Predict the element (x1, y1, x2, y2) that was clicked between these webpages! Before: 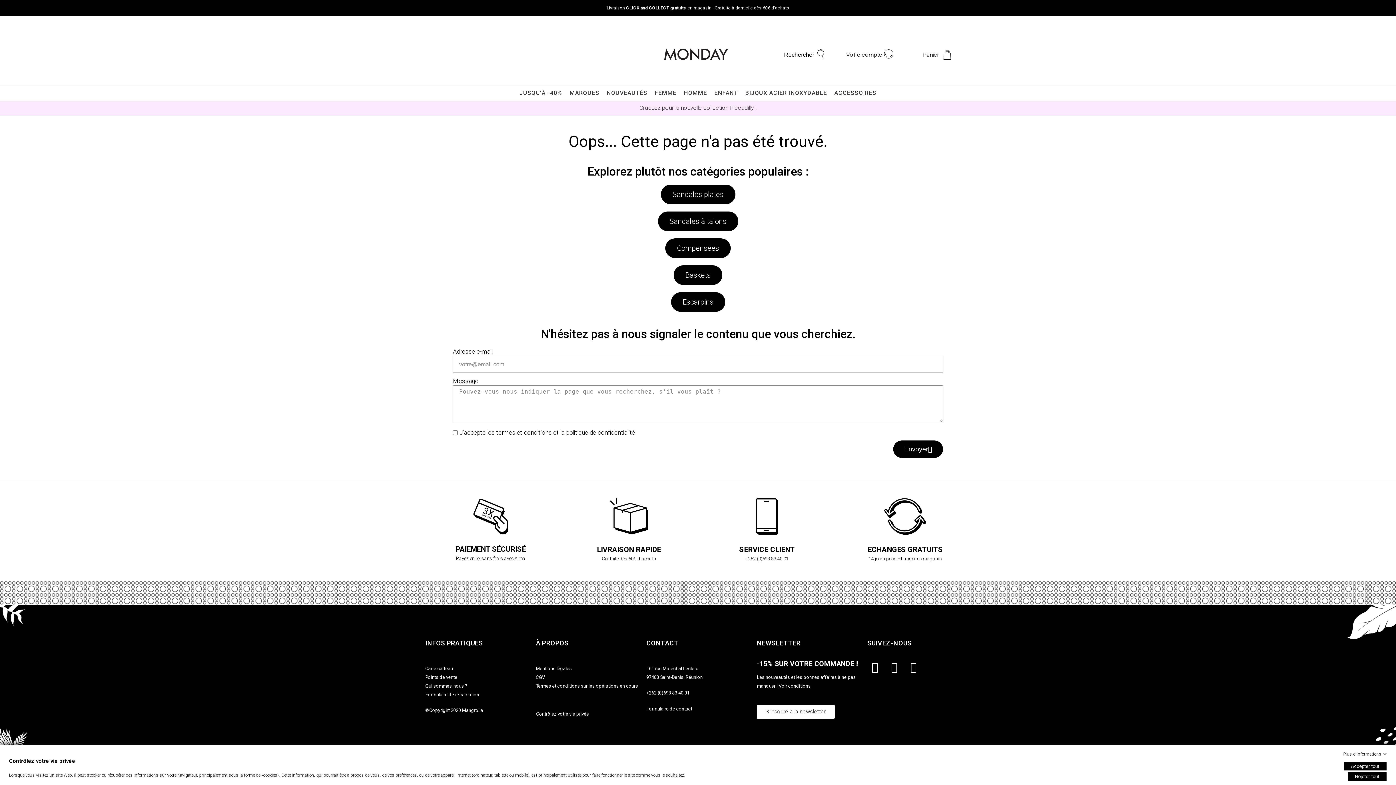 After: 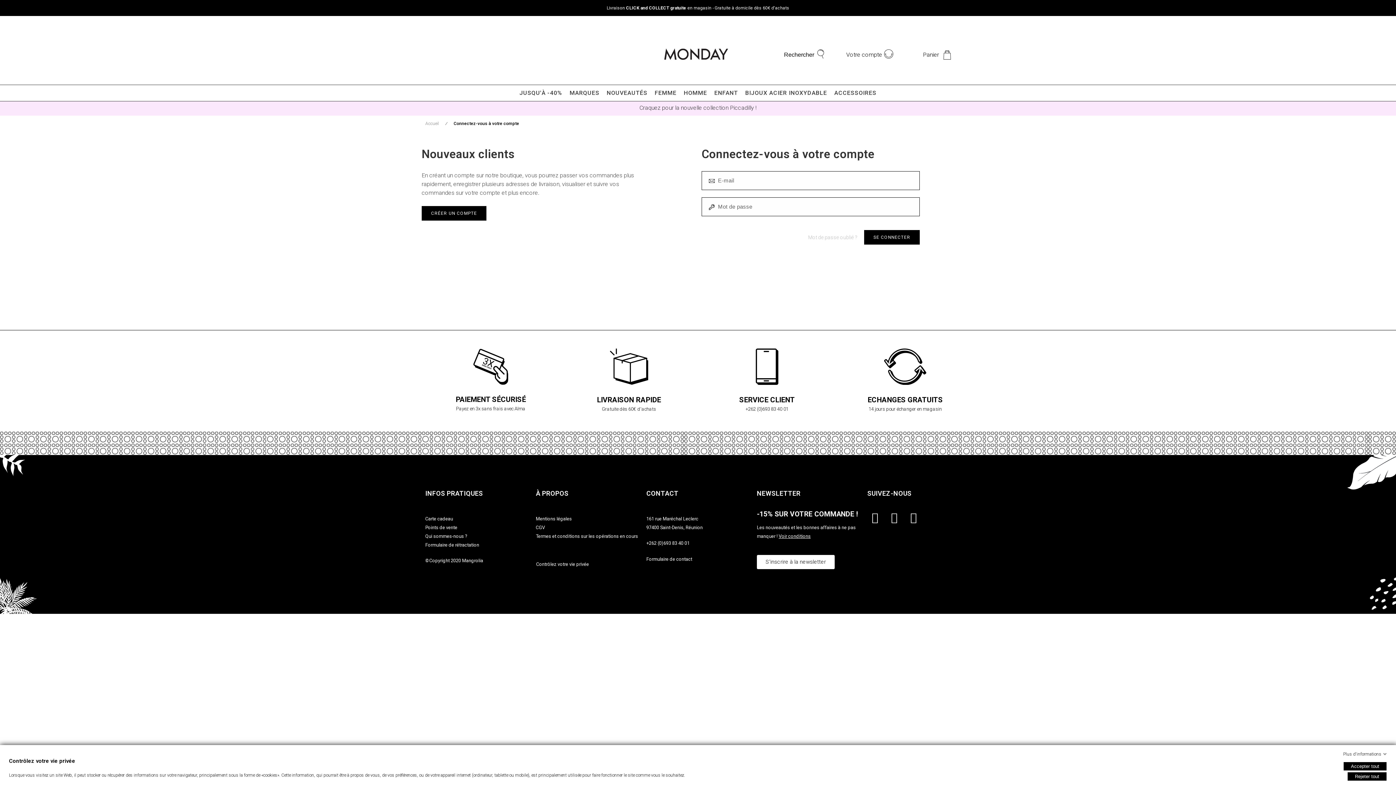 Action: label: Votre compte bbox: (842, 47, 896, 62)